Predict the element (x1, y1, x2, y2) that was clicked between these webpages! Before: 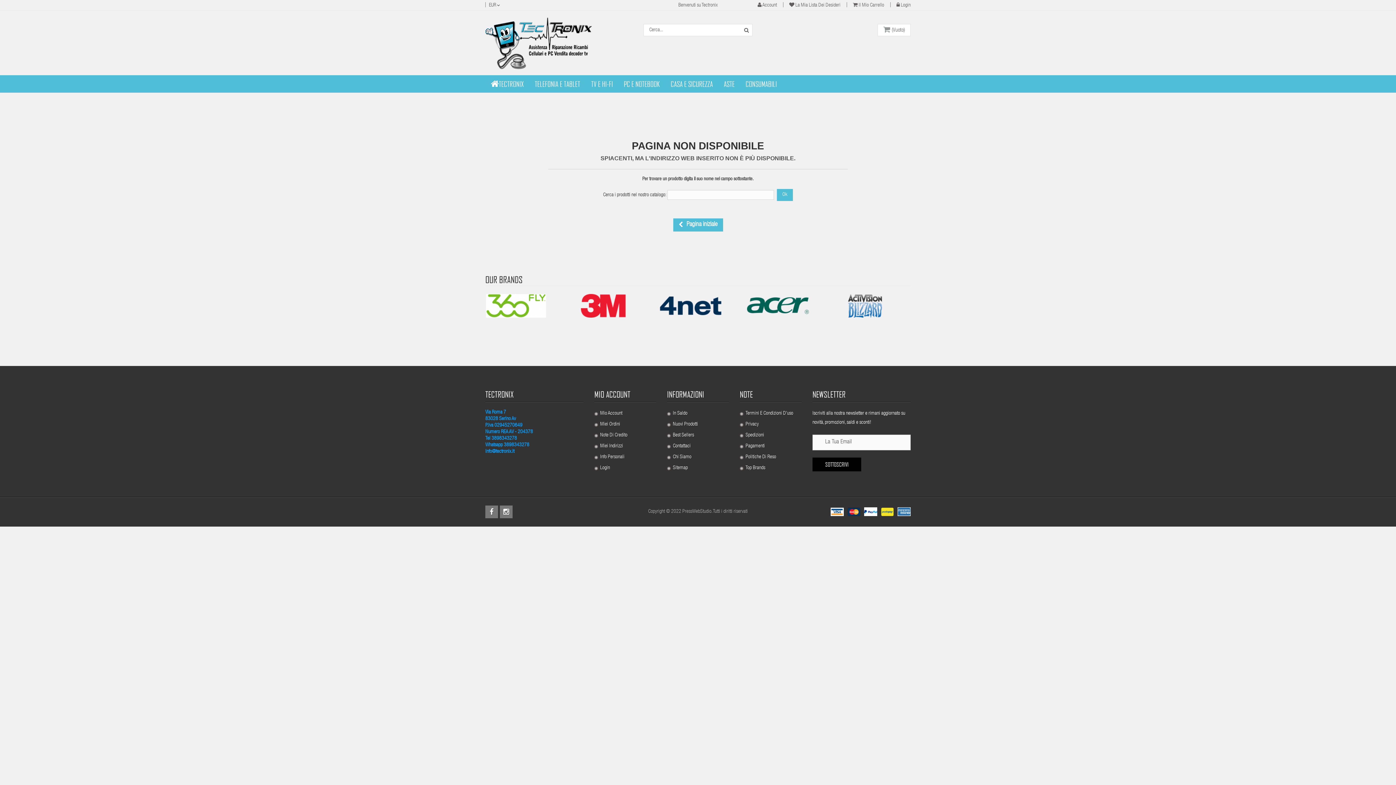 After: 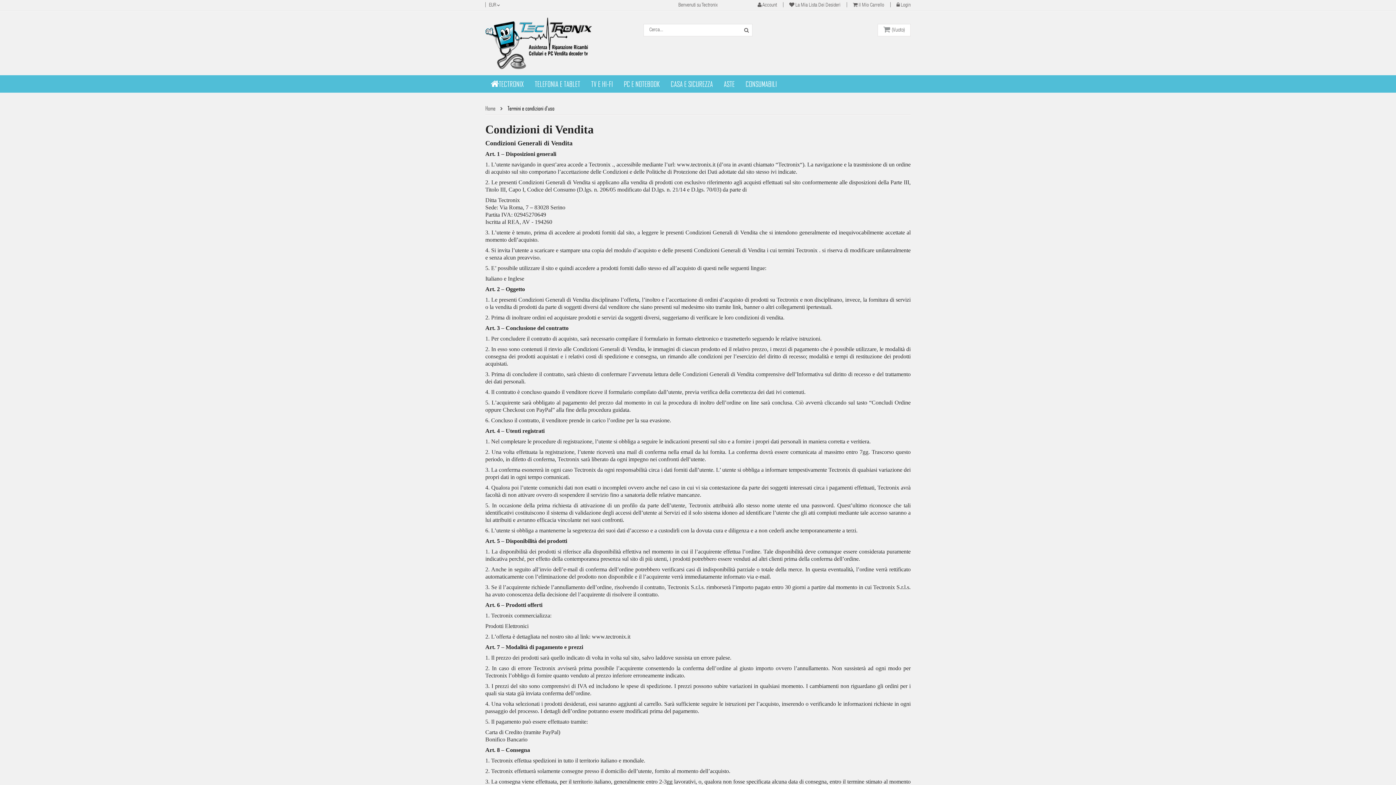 Action: bbox: (740, 409, 801, 418) label: Termini E Condizioni D'uso